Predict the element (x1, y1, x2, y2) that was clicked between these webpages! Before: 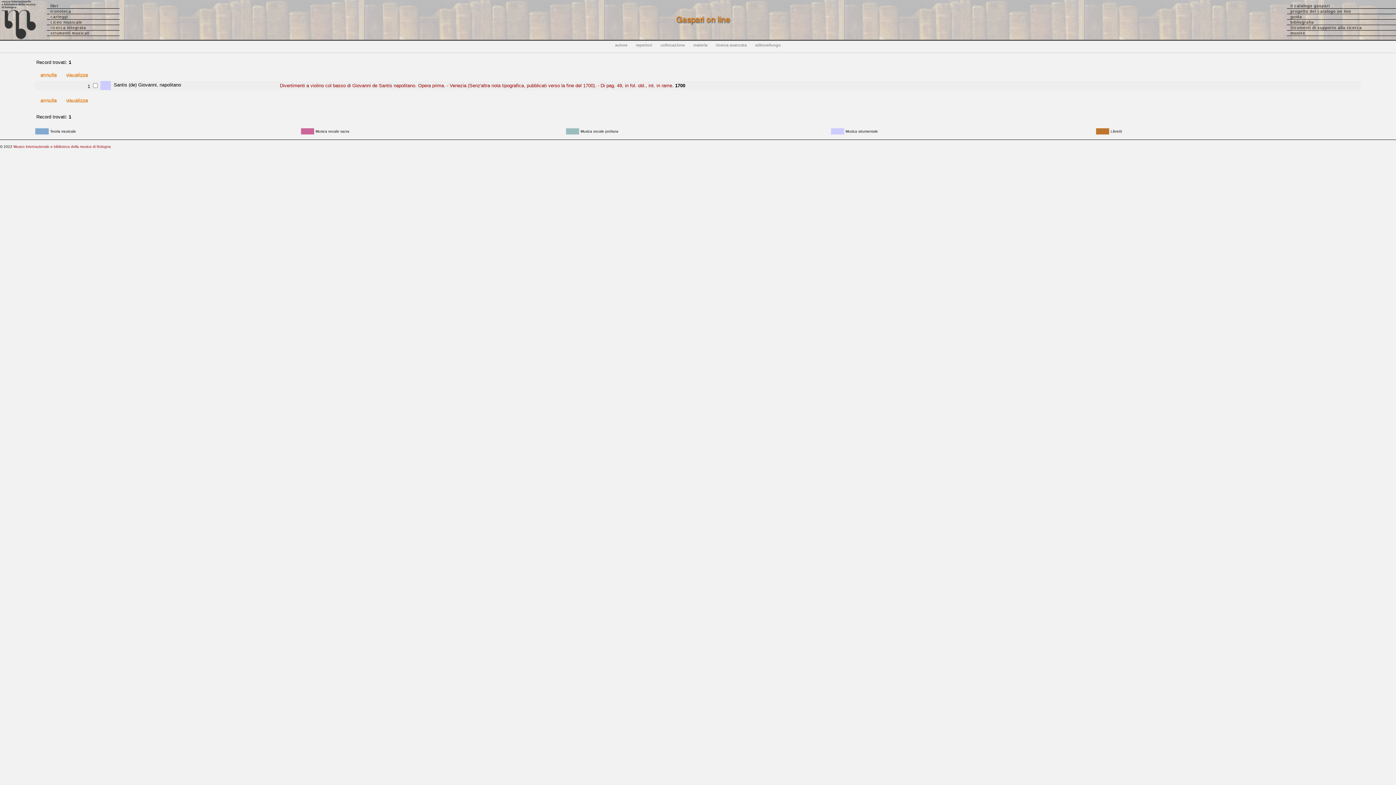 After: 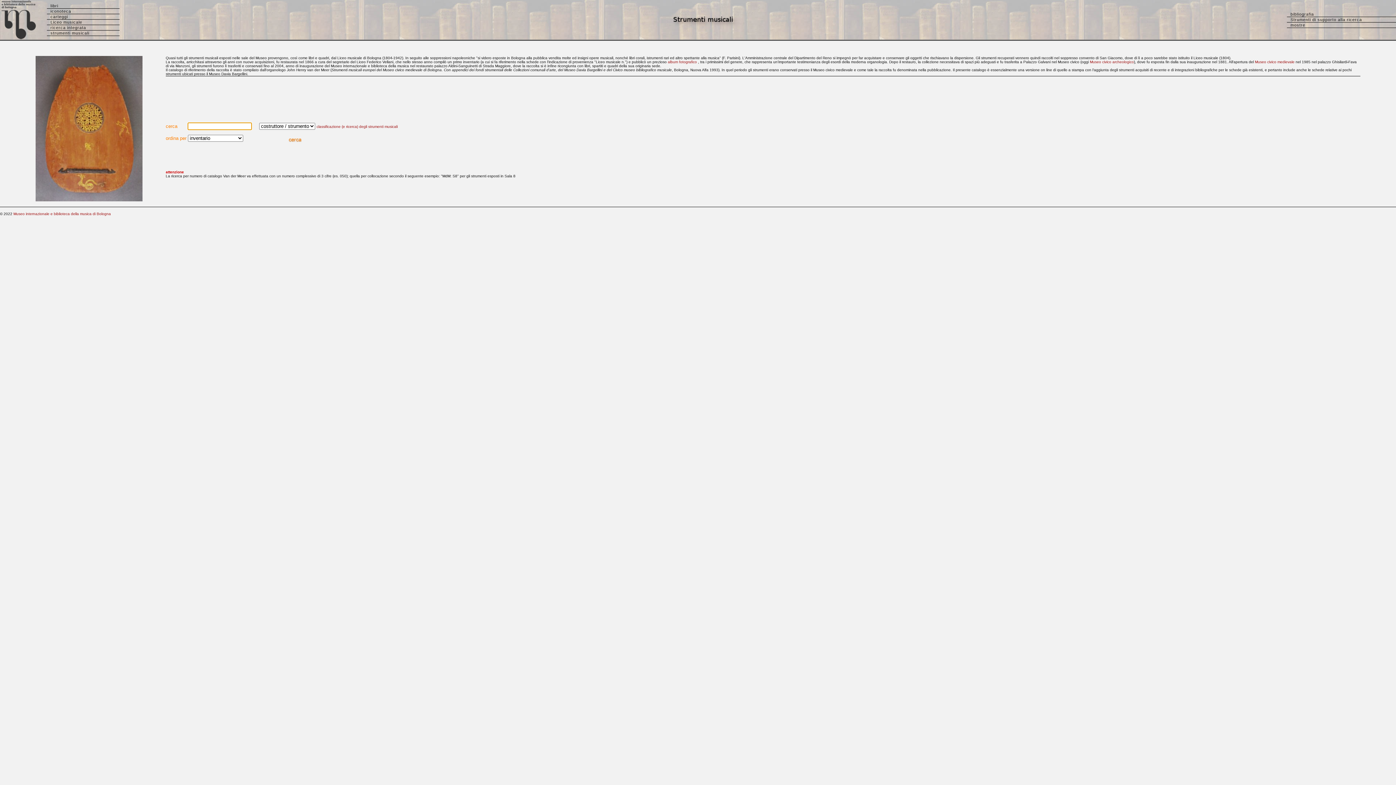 Action: label: strumenti musicali bbox: (46, 30, 119, 35)